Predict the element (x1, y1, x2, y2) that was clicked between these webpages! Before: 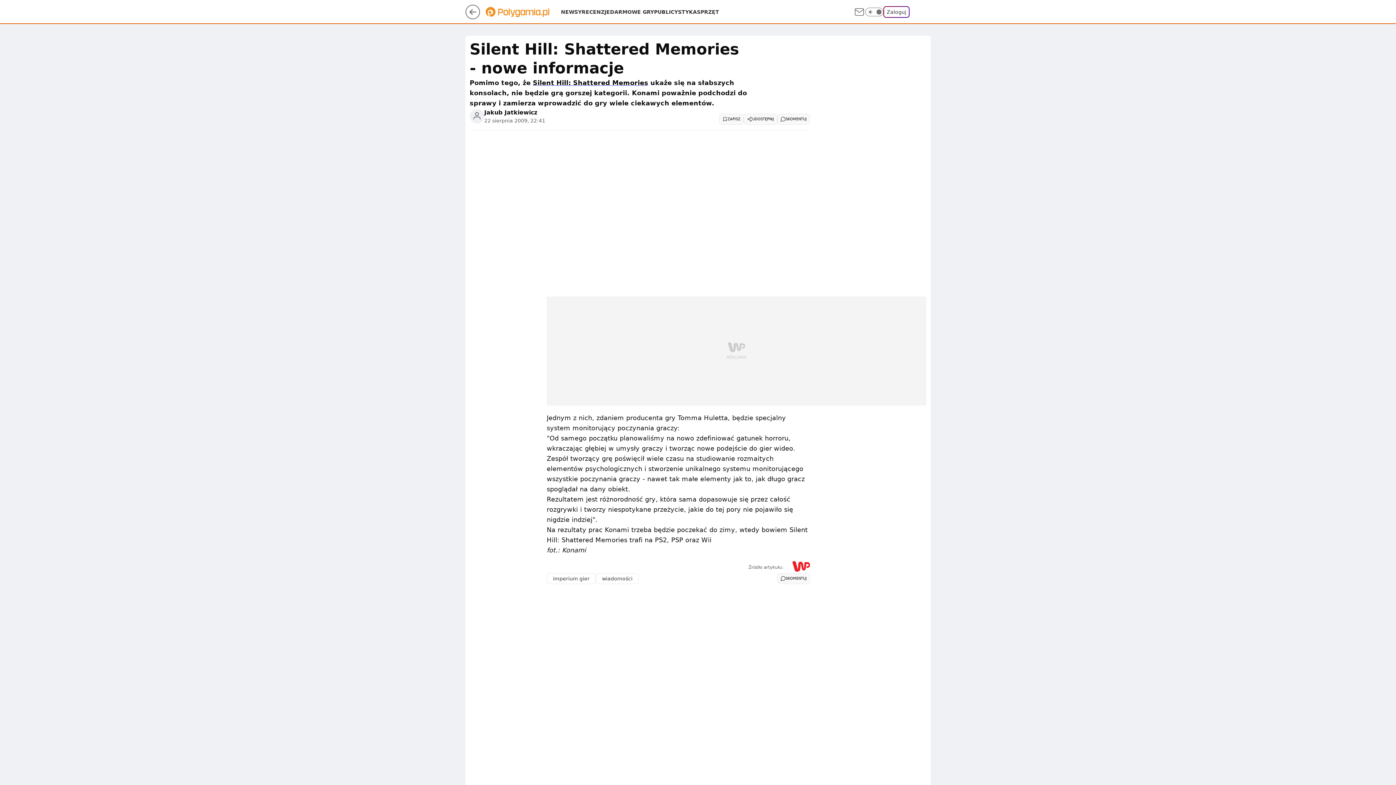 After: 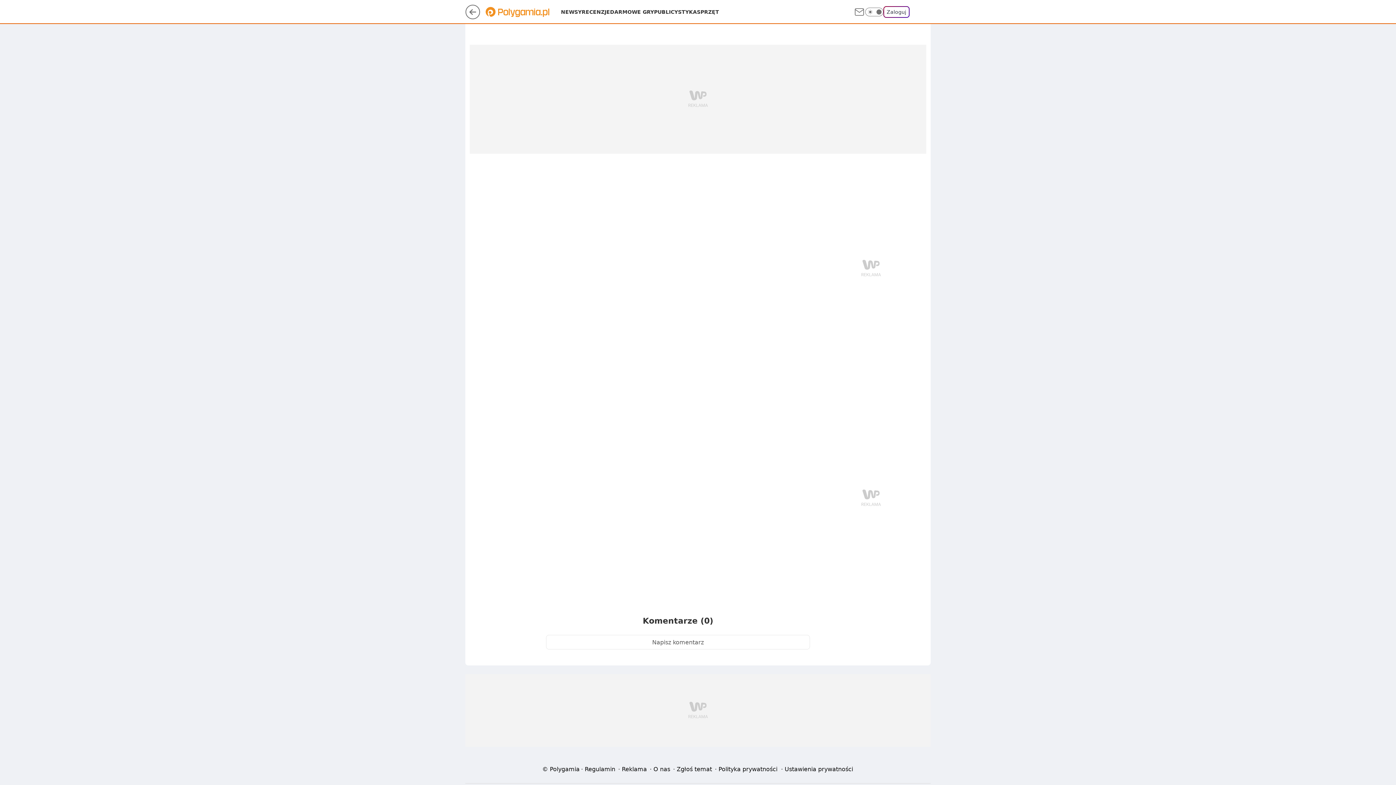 Action: bbox: (777, 113, 810, 124) label: SKOMENTUJ